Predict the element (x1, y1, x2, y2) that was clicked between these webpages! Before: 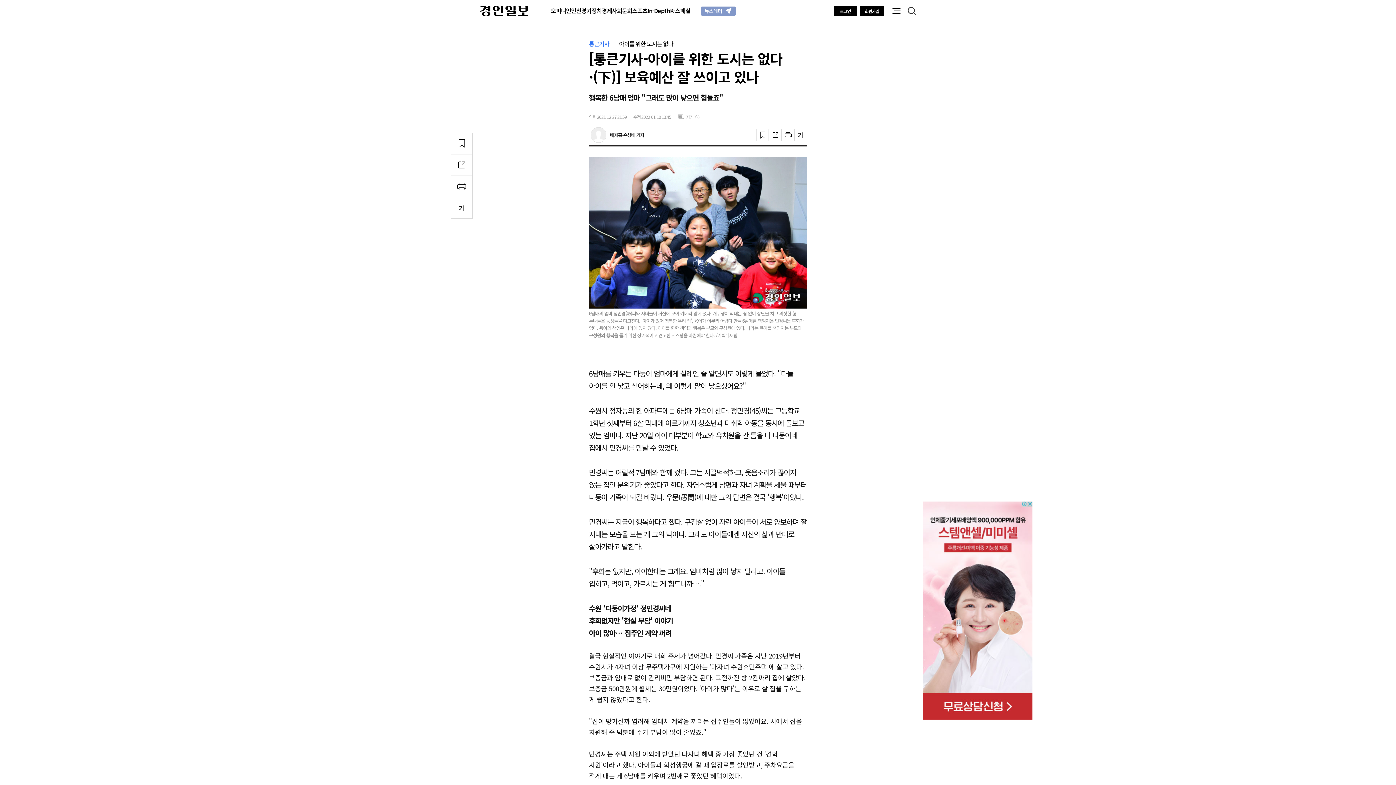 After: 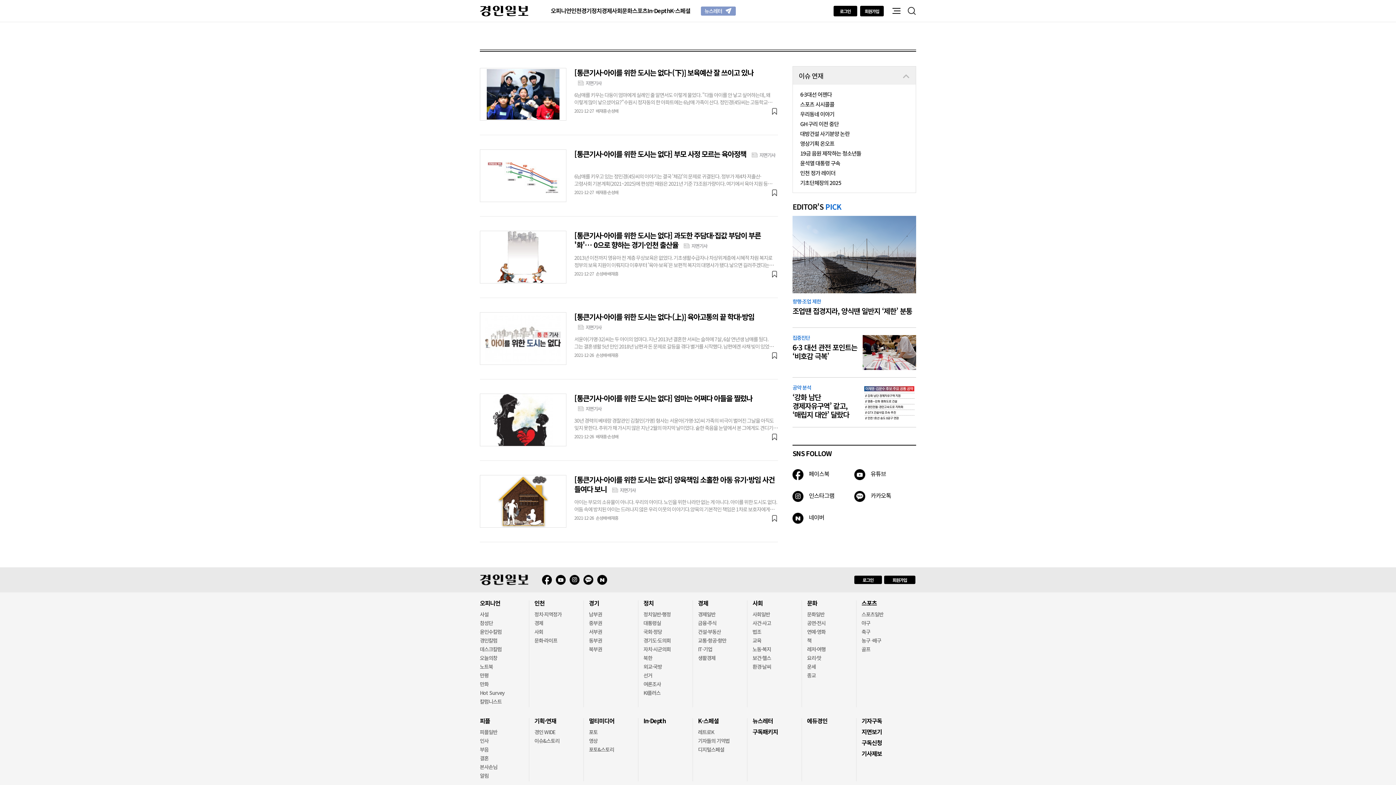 Action: bbox: (609, 40, 673, 47) label: 아이를 위한 도시는 없다